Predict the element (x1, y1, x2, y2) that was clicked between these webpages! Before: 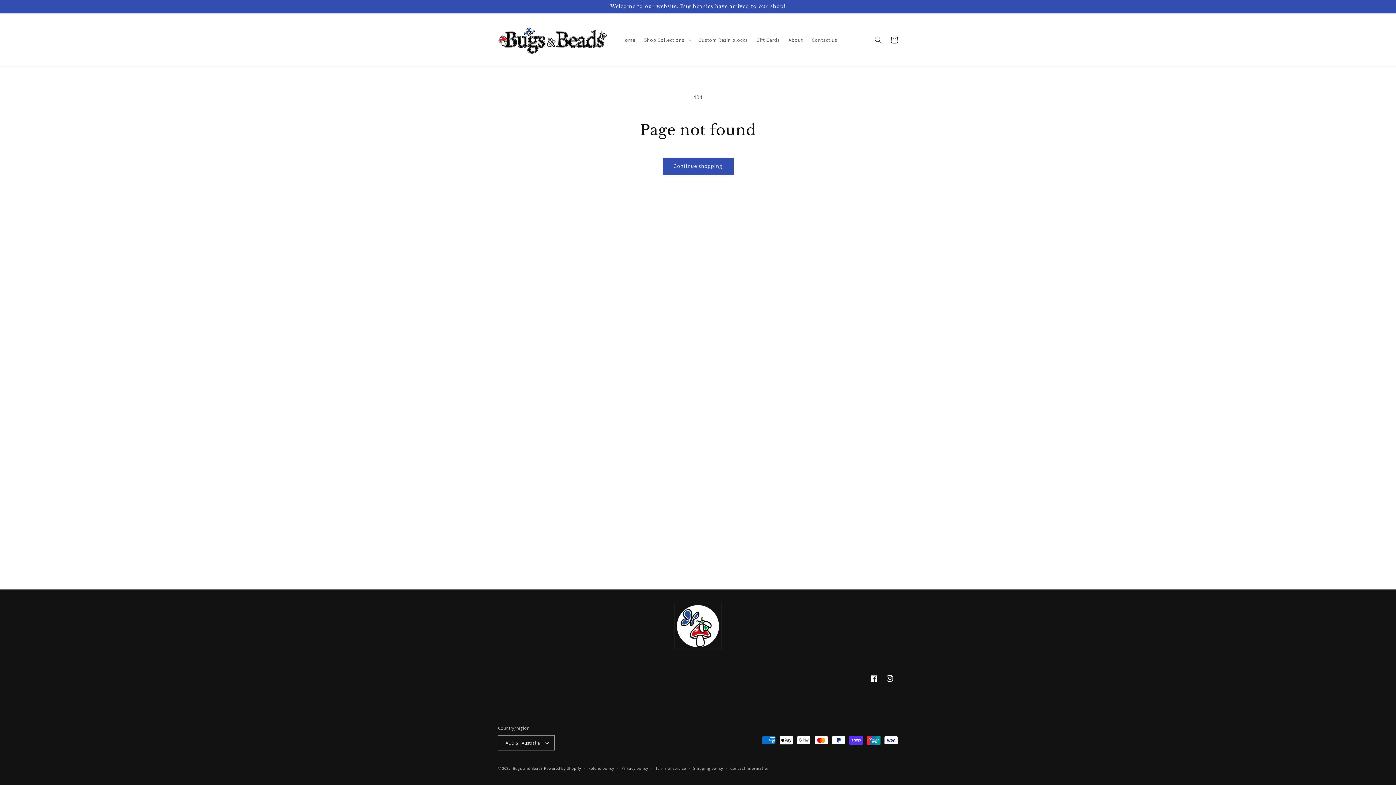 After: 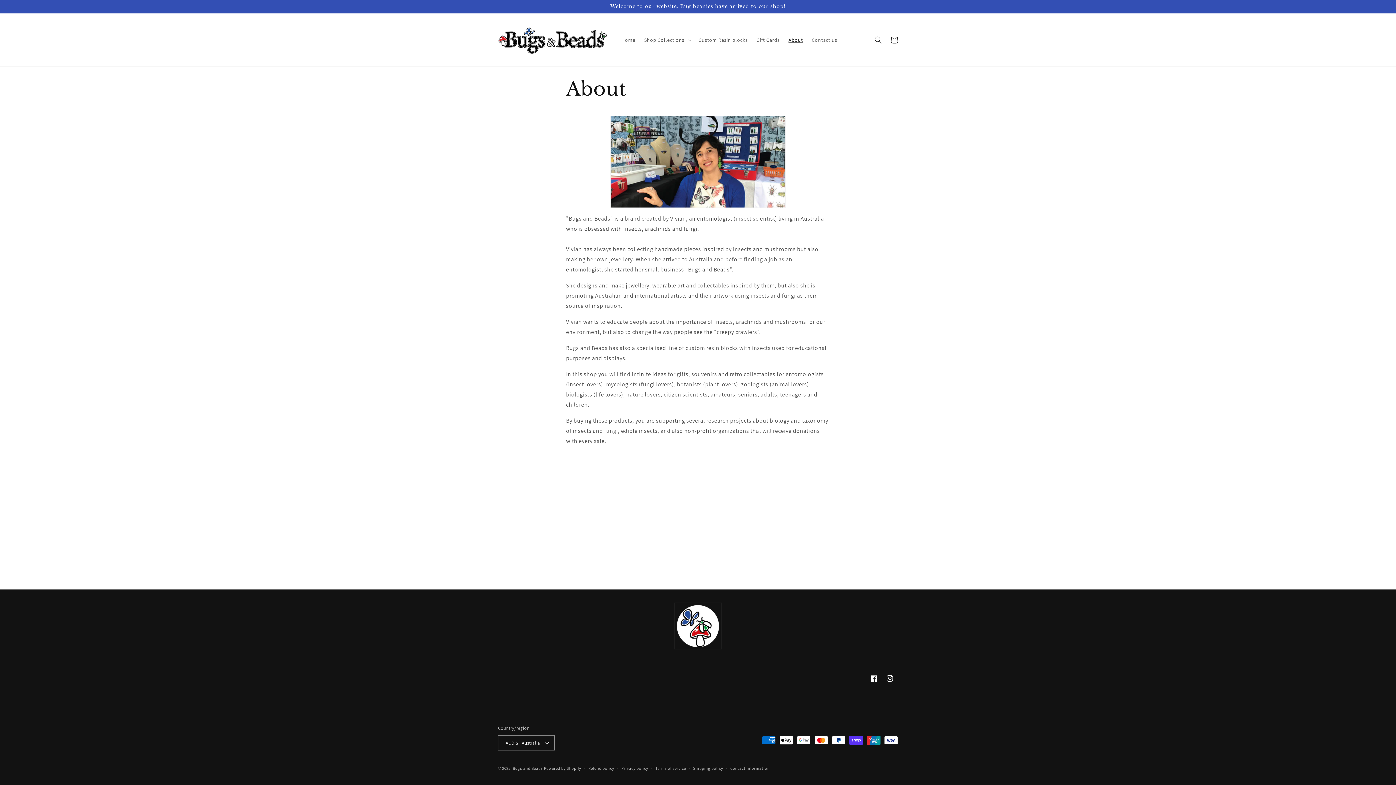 Action: label: About bbox: (784, 32, 807, 47)